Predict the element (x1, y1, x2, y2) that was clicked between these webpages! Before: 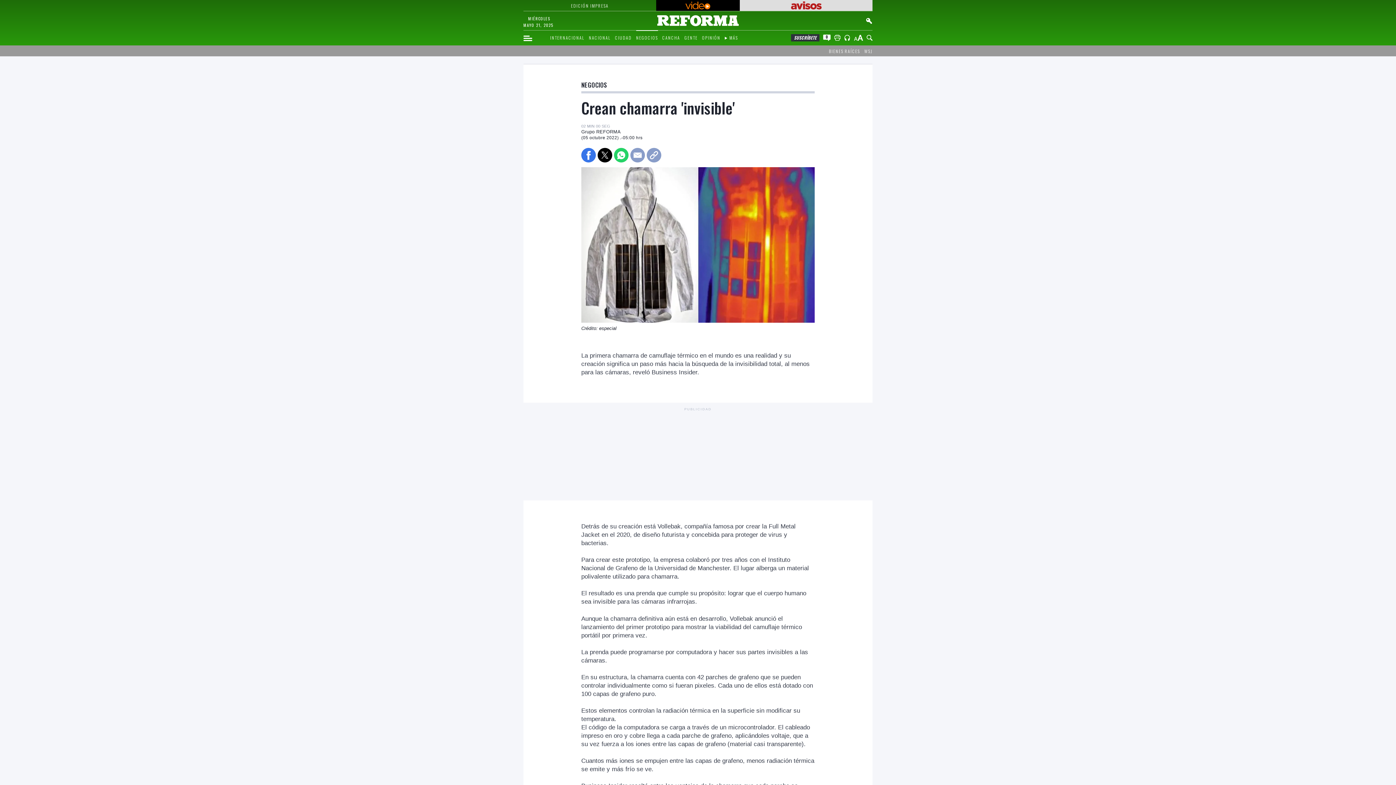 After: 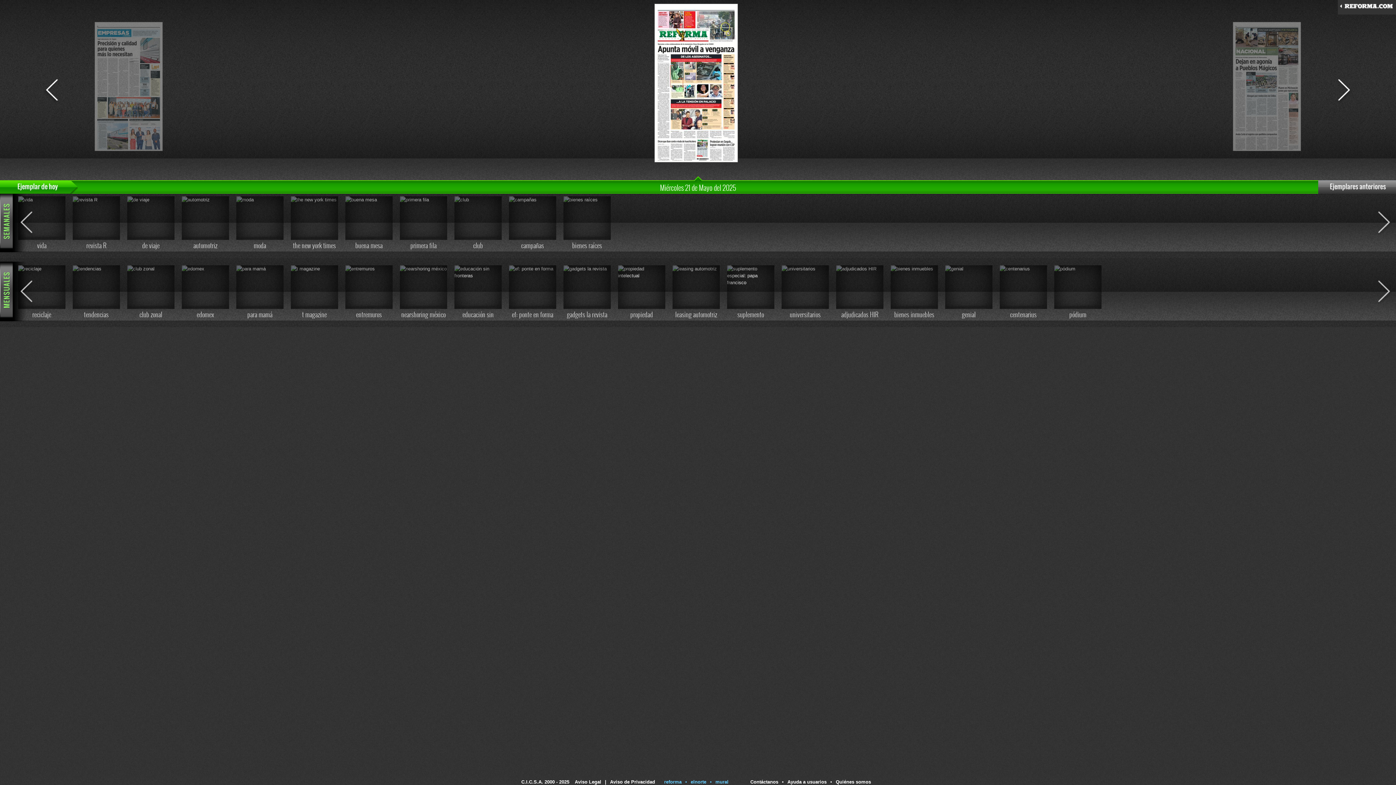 Action: label: EDICIÓN IMPRESA bbox: (525, 1, 654, 9)